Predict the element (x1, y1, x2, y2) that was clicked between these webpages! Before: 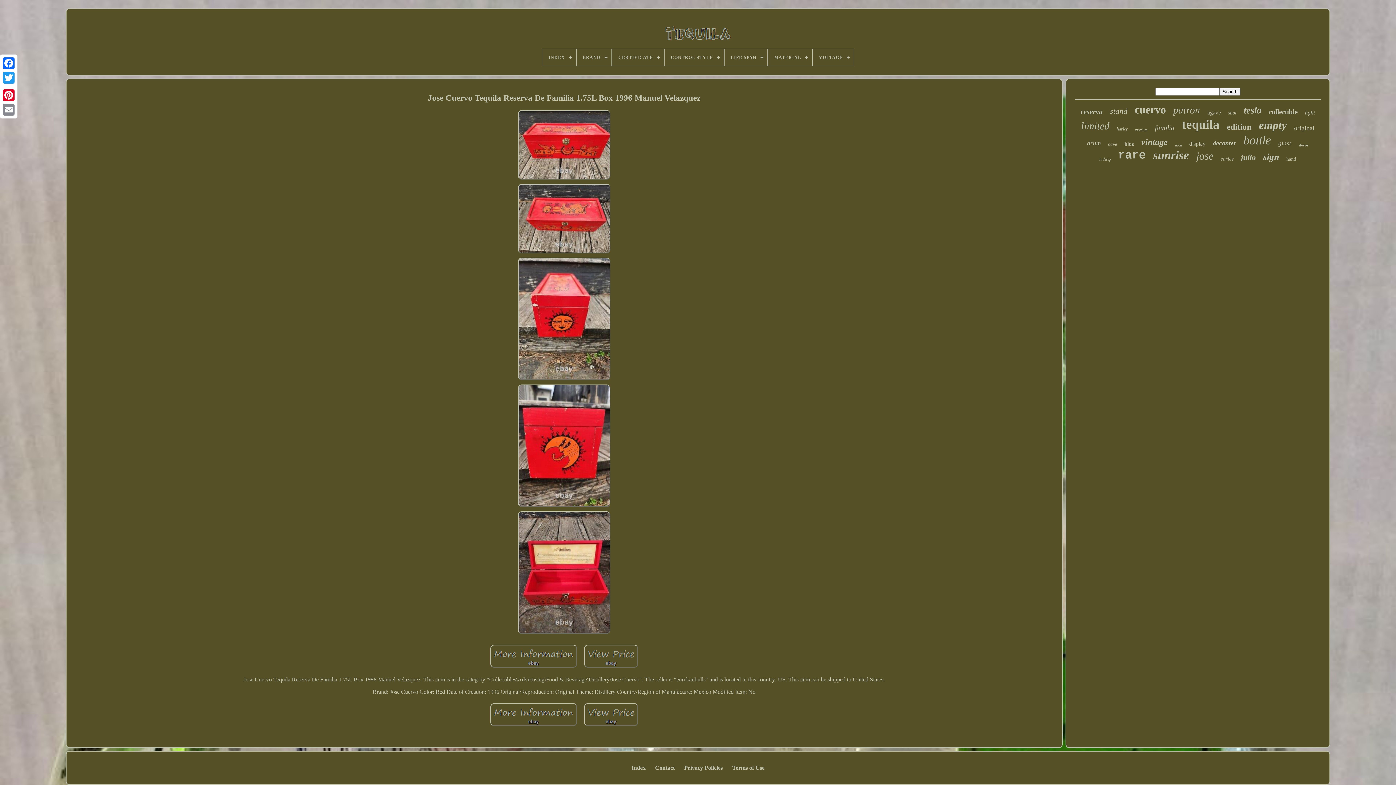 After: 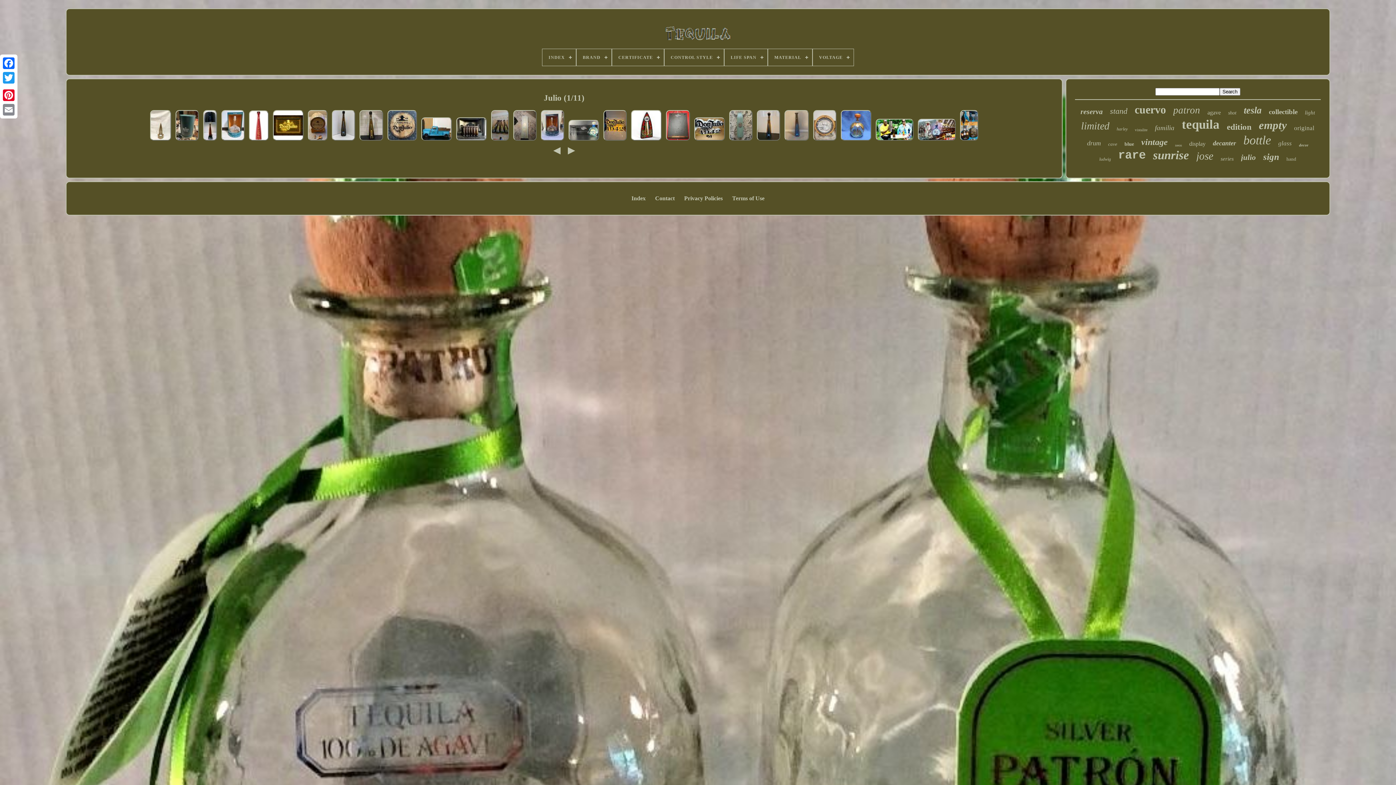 Action: label: julio bbox: (1241, 153, 1256, 162)